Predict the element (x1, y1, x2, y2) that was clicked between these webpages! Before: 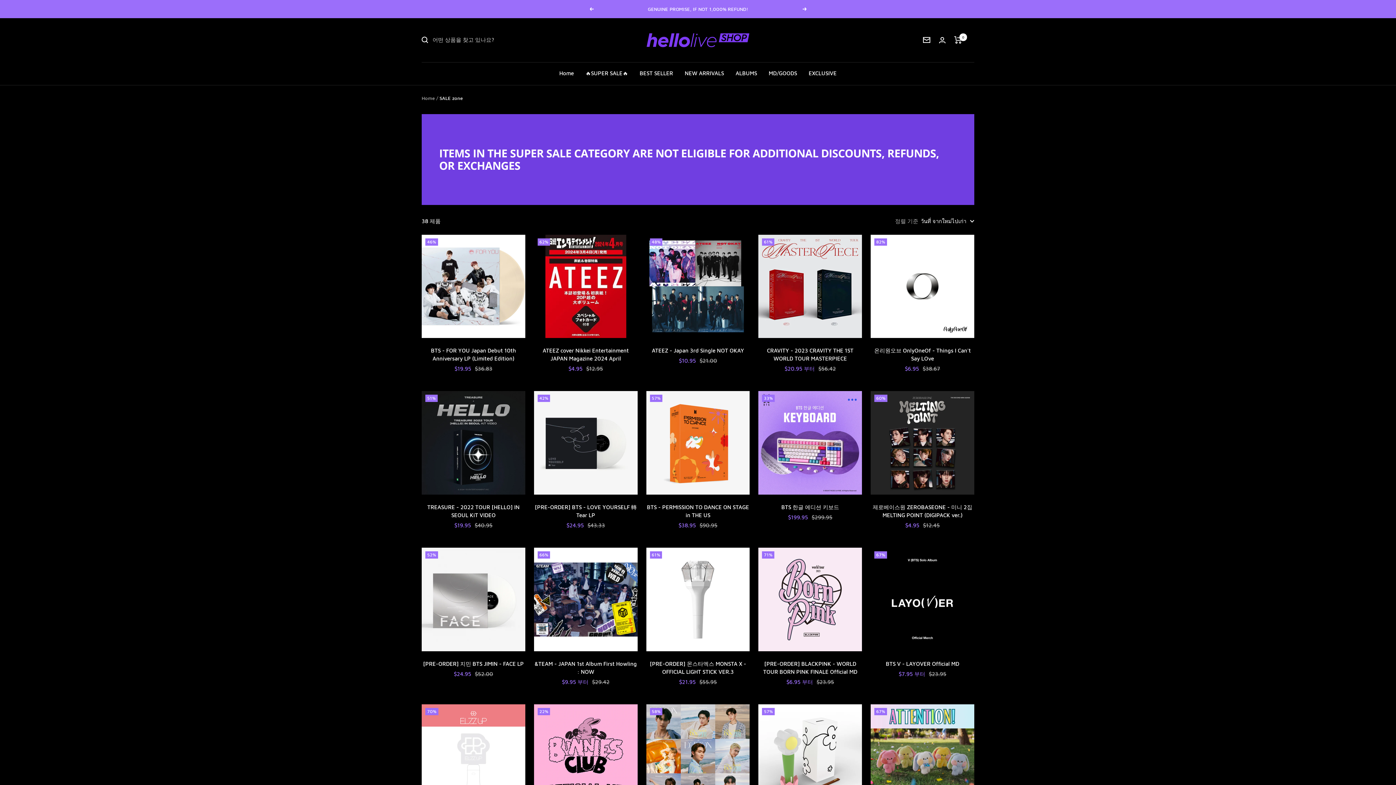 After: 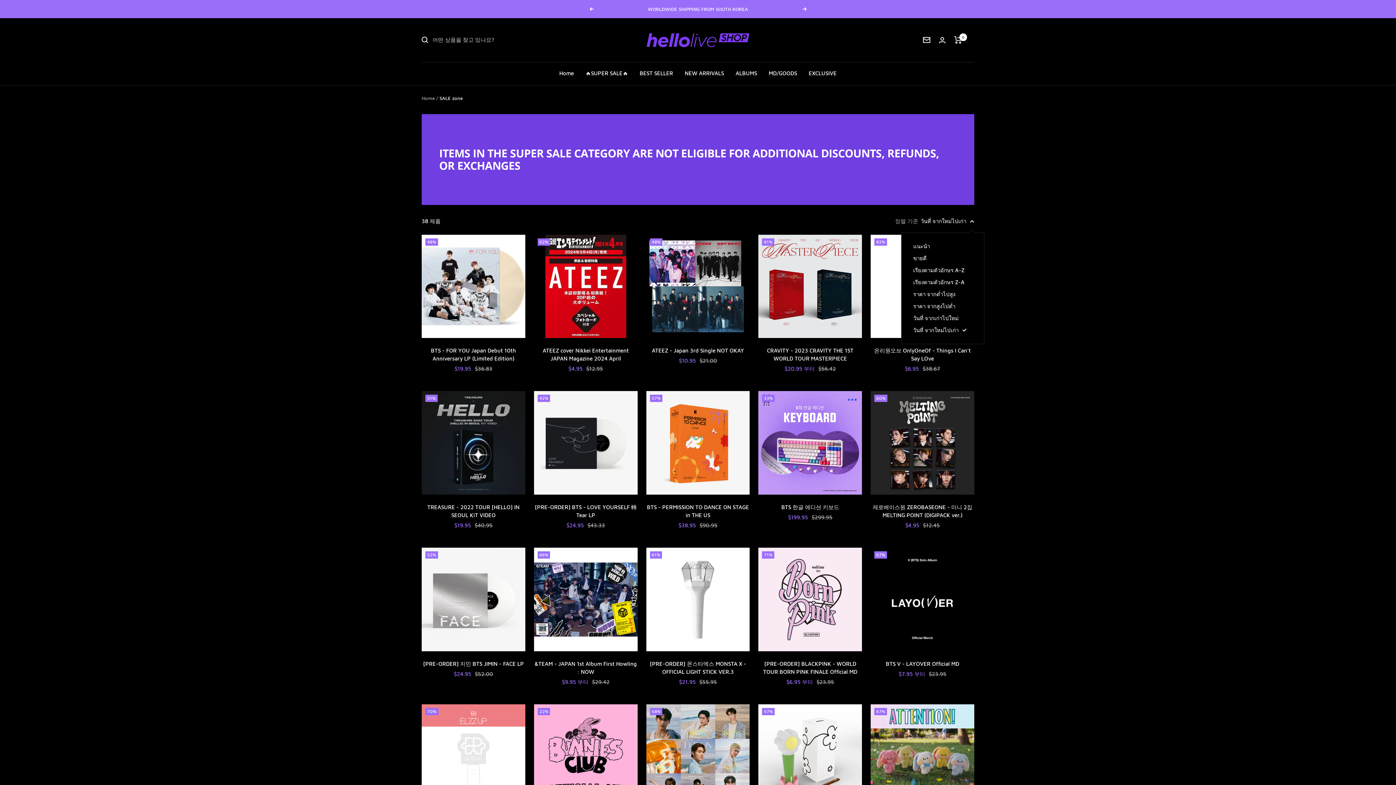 Action: bbox: (921, 216, 974, 226) label: วันที่ จากใหม่ไปเก่า